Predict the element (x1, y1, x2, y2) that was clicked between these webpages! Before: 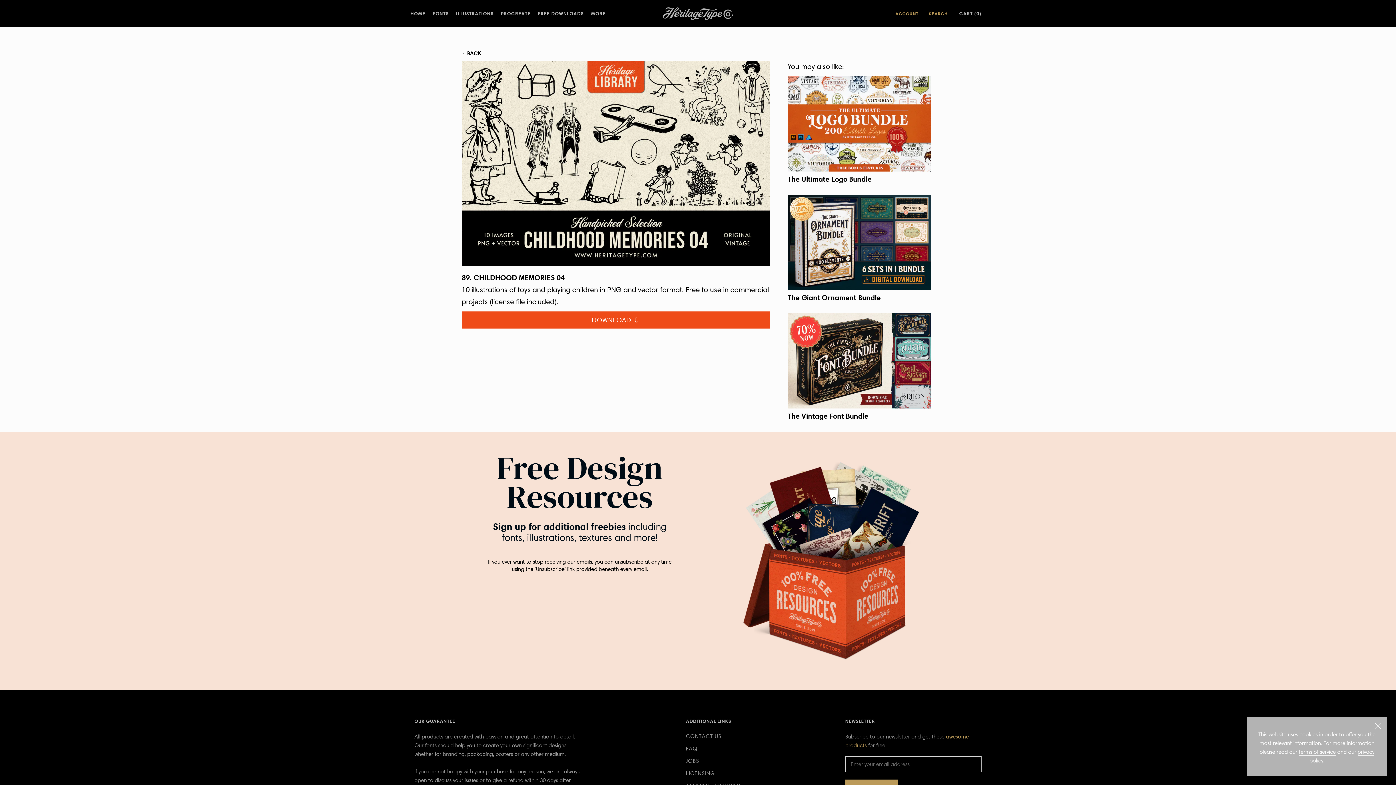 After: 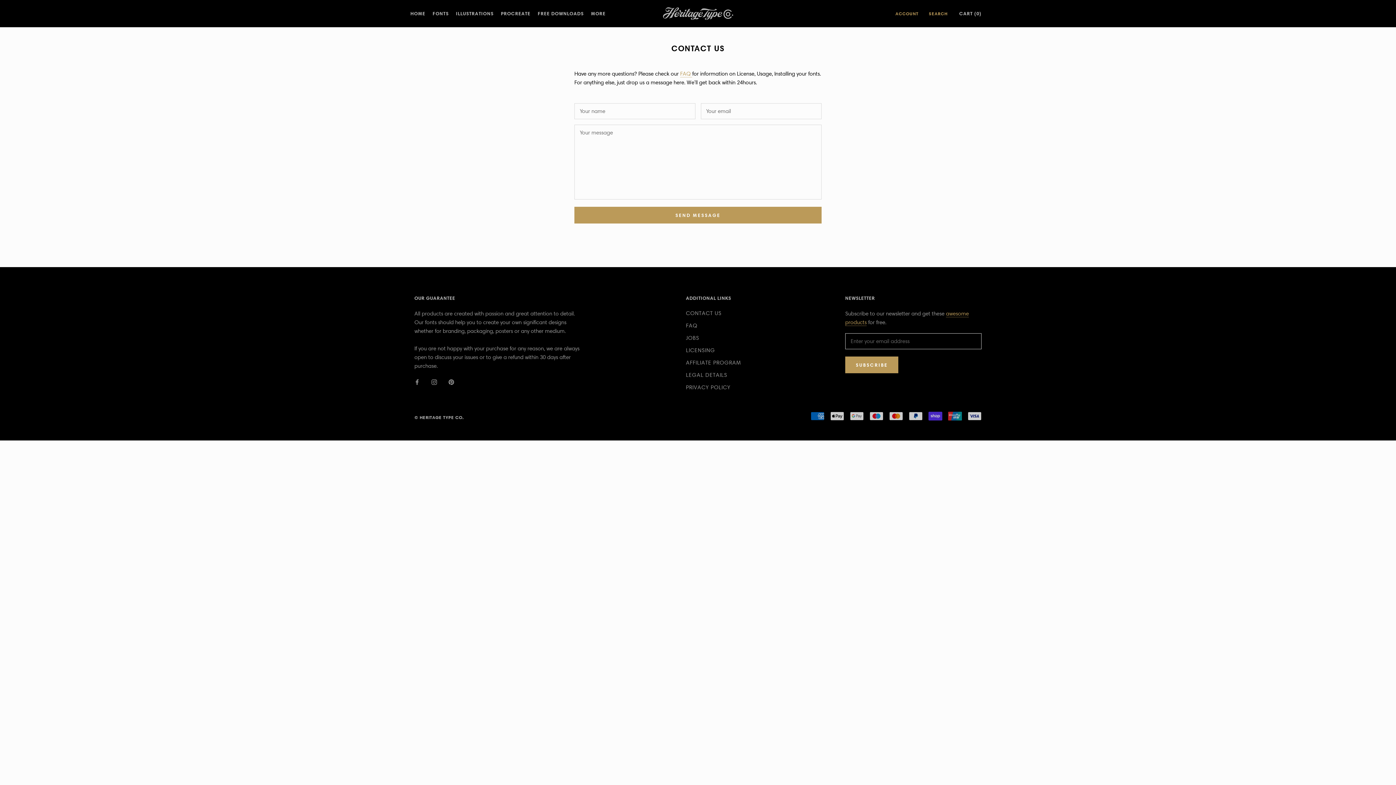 Action: label: CONTACT US bbox: (686, 732, 741, 740)